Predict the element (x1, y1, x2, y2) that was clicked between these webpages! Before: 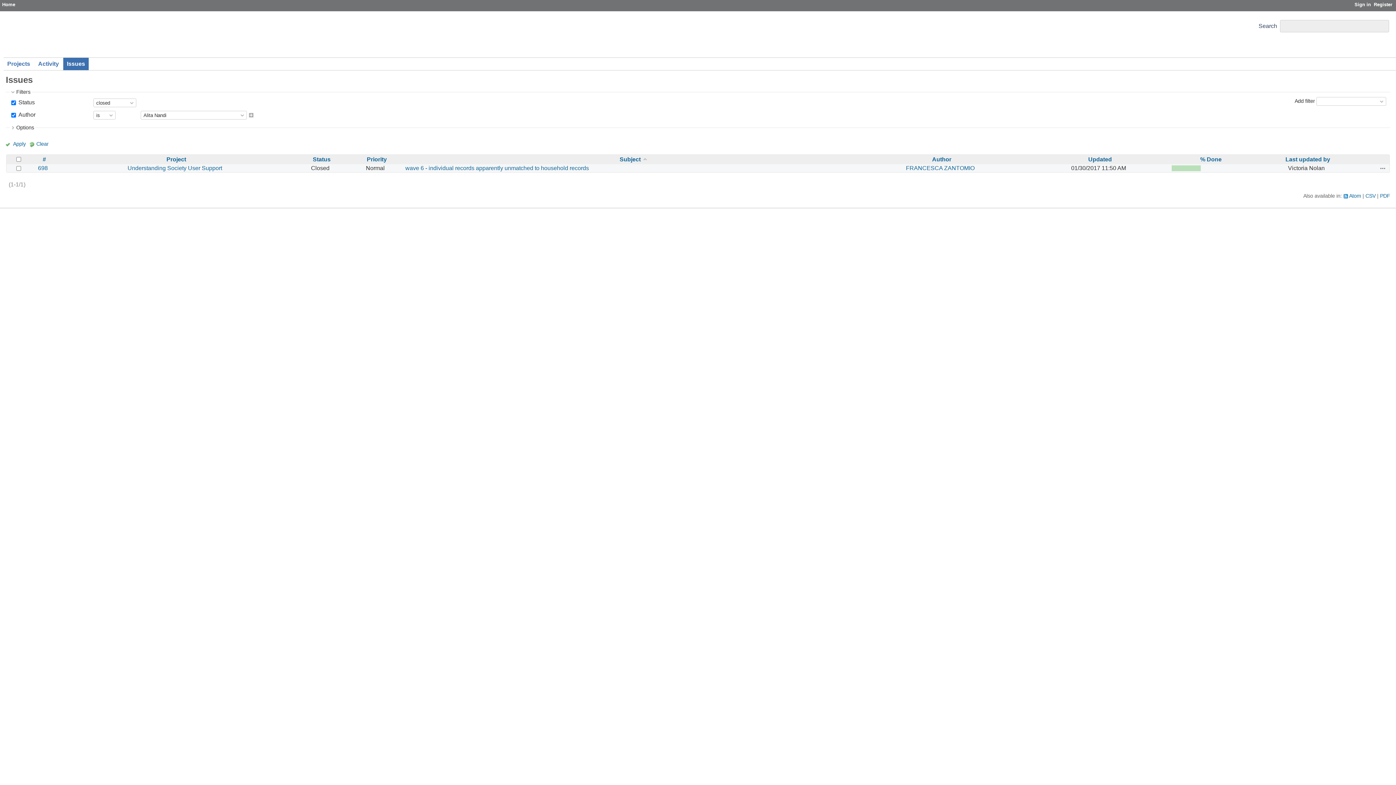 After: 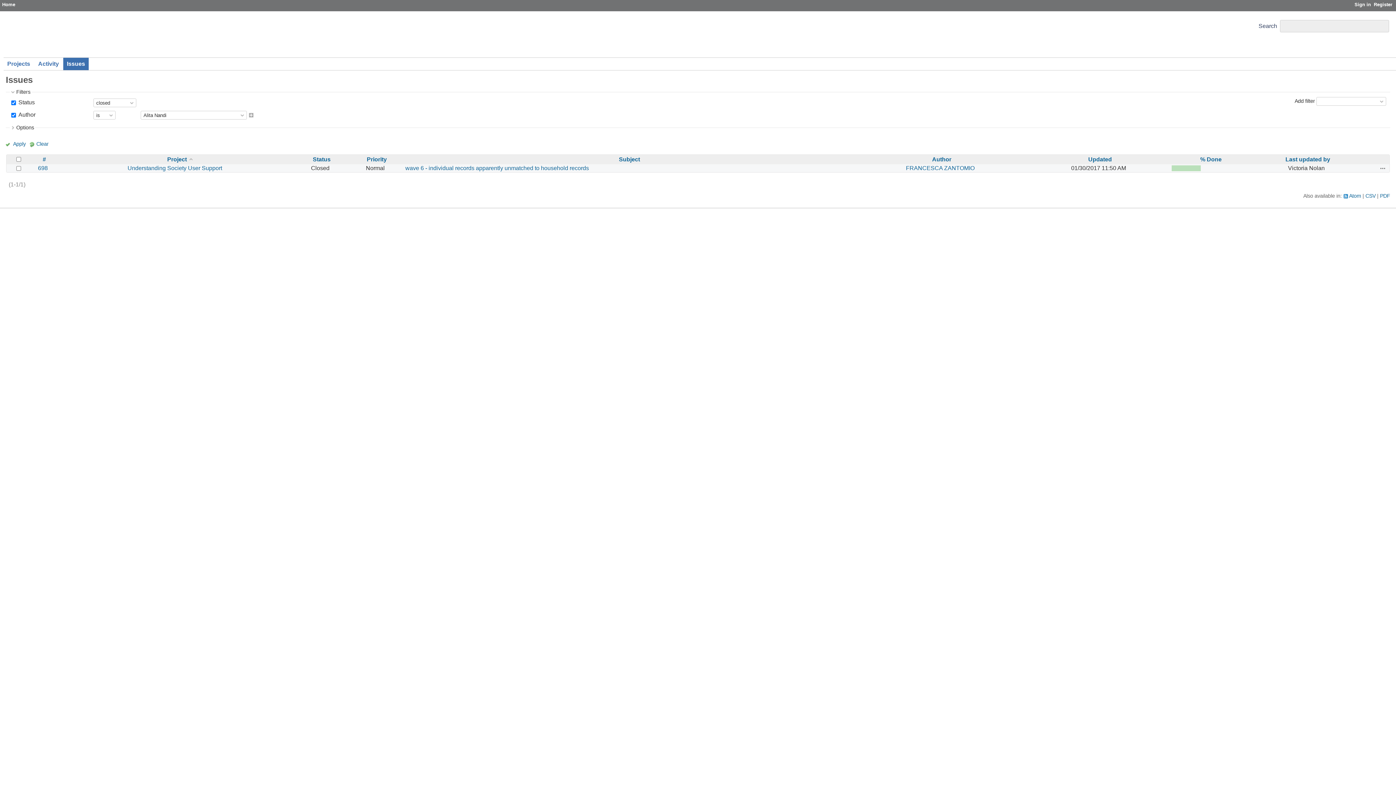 Action: bbox: (166, 156, 186, 162) label: Project